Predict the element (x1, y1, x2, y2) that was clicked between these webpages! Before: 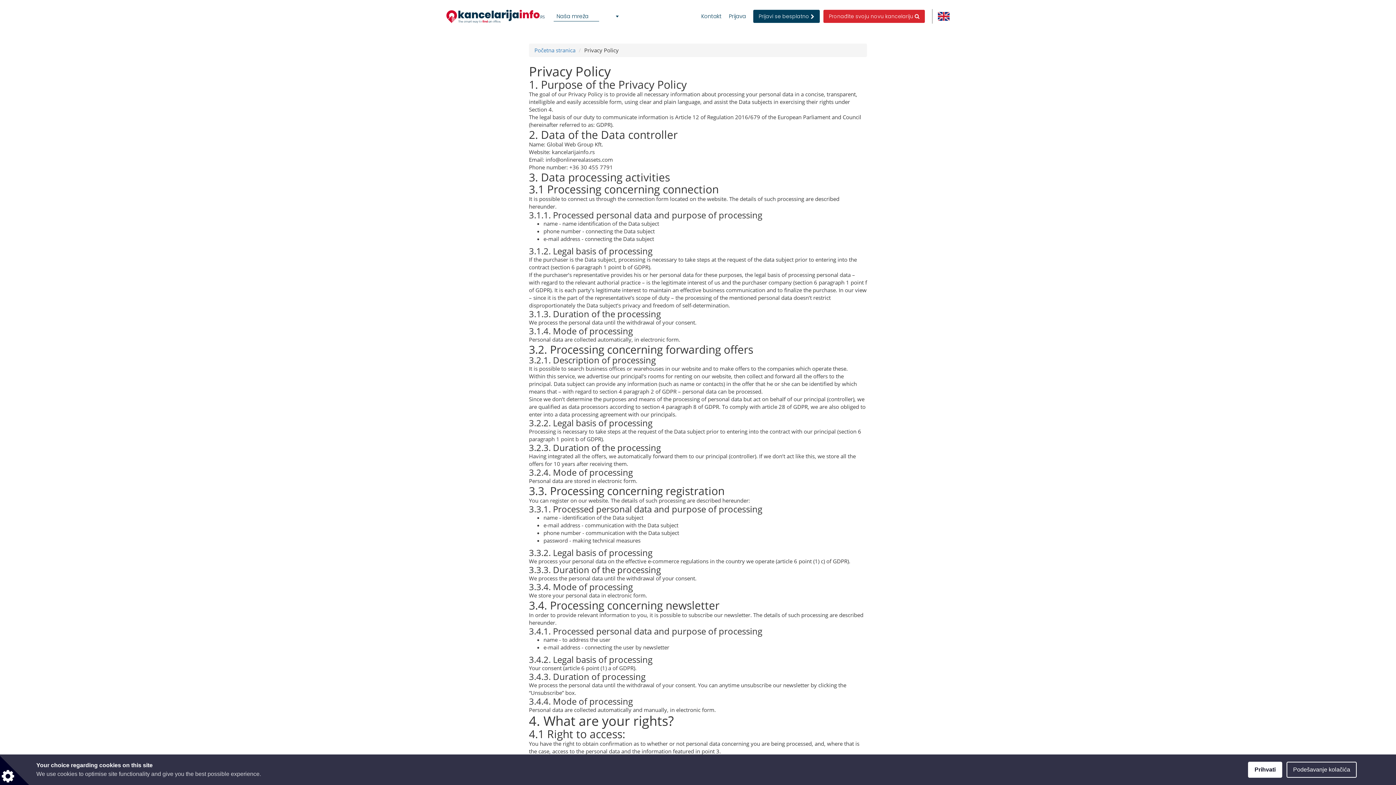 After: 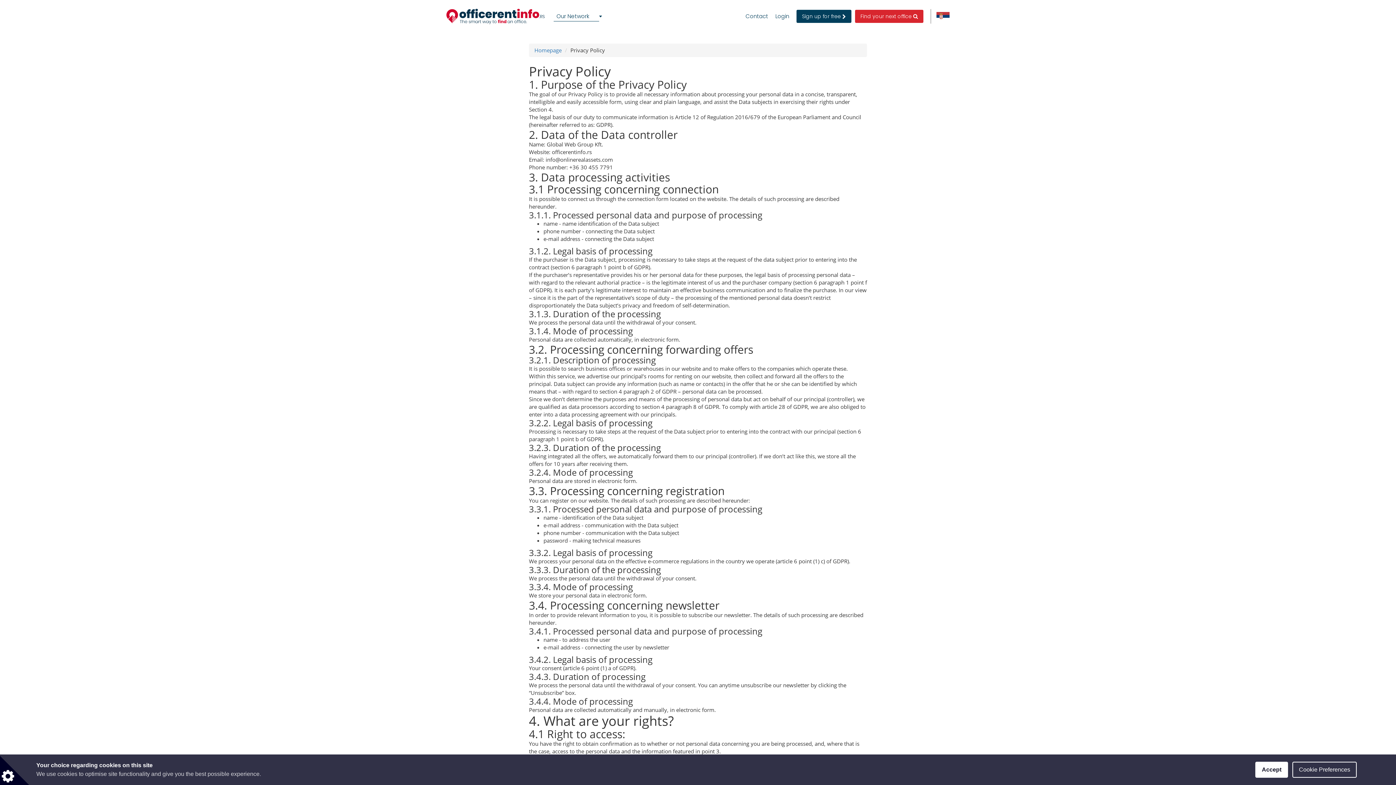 Action: bbox: (932, 9, 949, 23)